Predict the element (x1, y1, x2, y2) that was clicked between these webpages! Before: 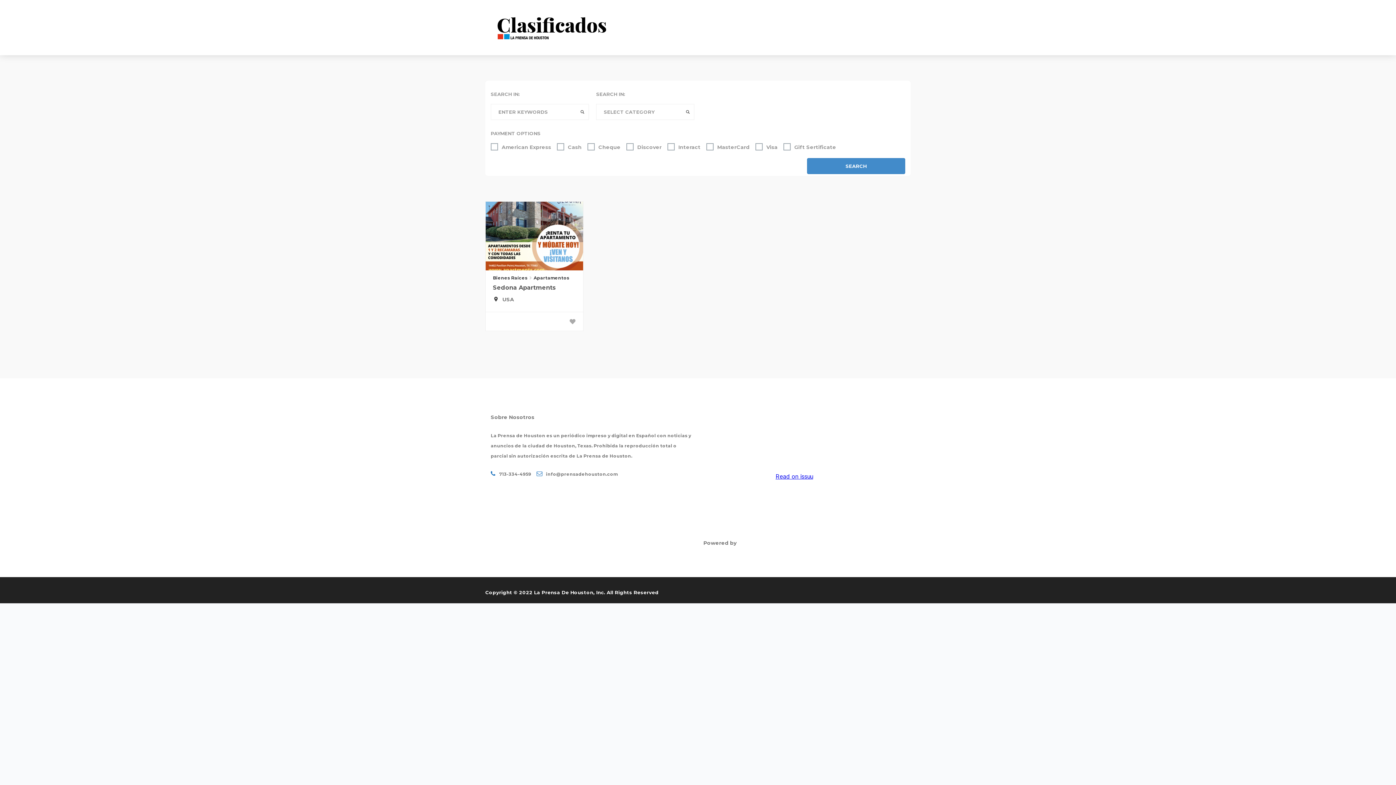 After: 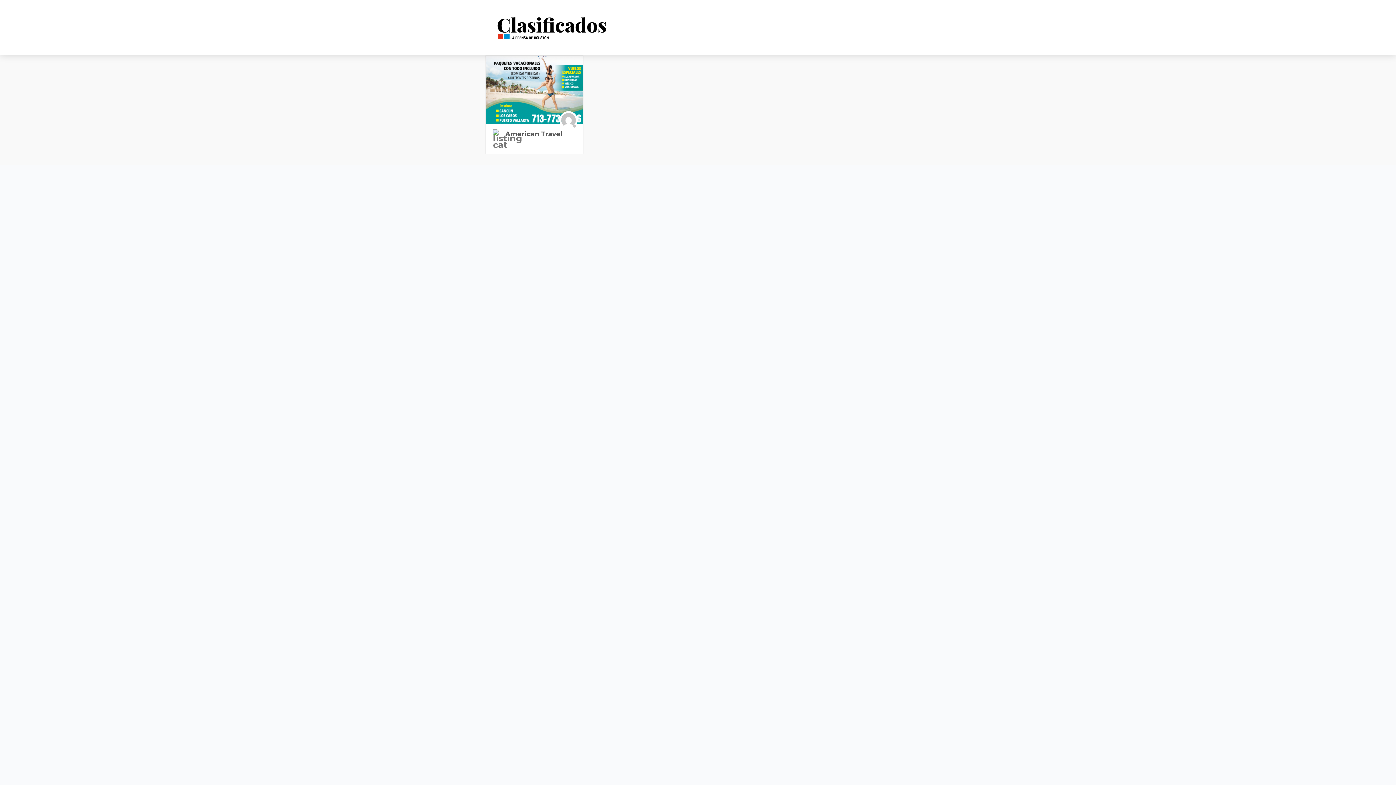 Action: bbox: (485, 24, 618, 30)